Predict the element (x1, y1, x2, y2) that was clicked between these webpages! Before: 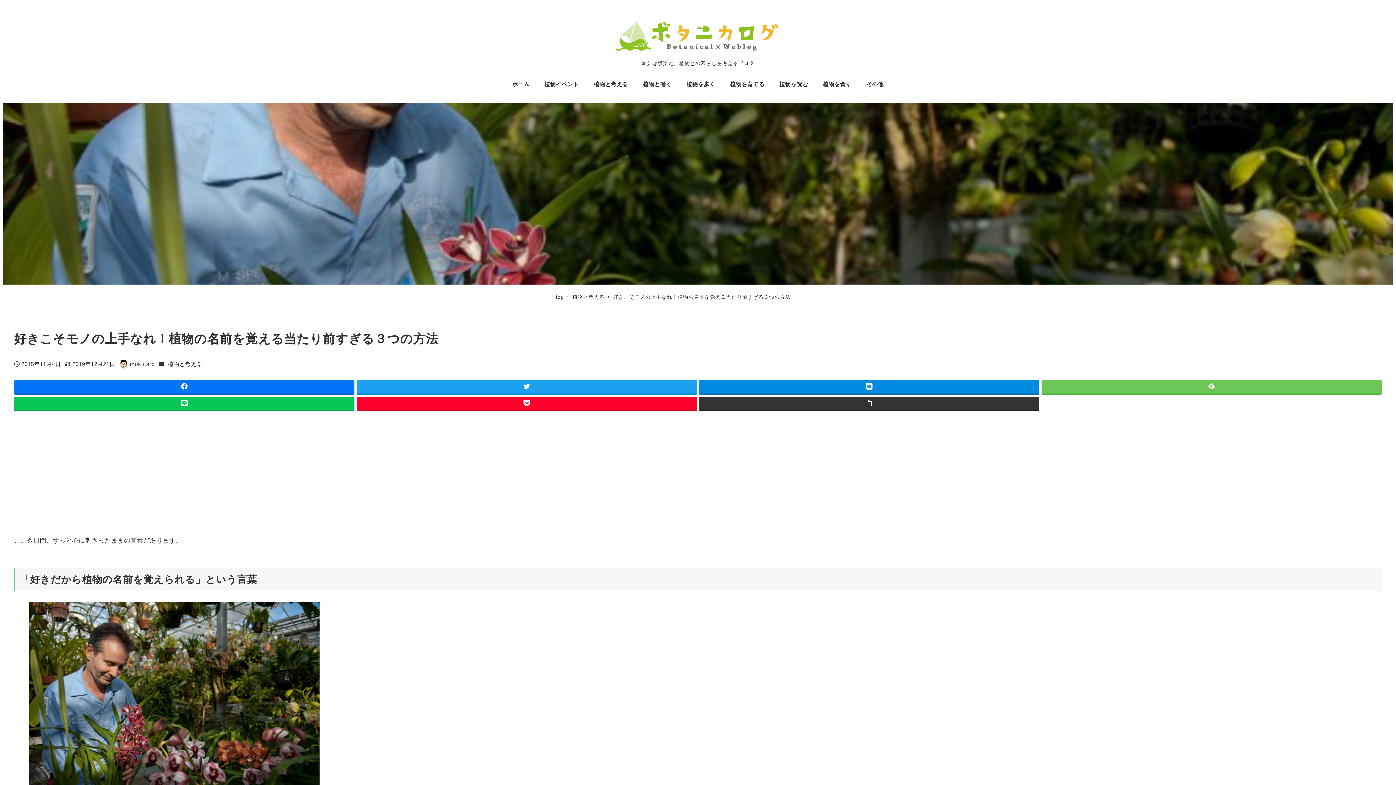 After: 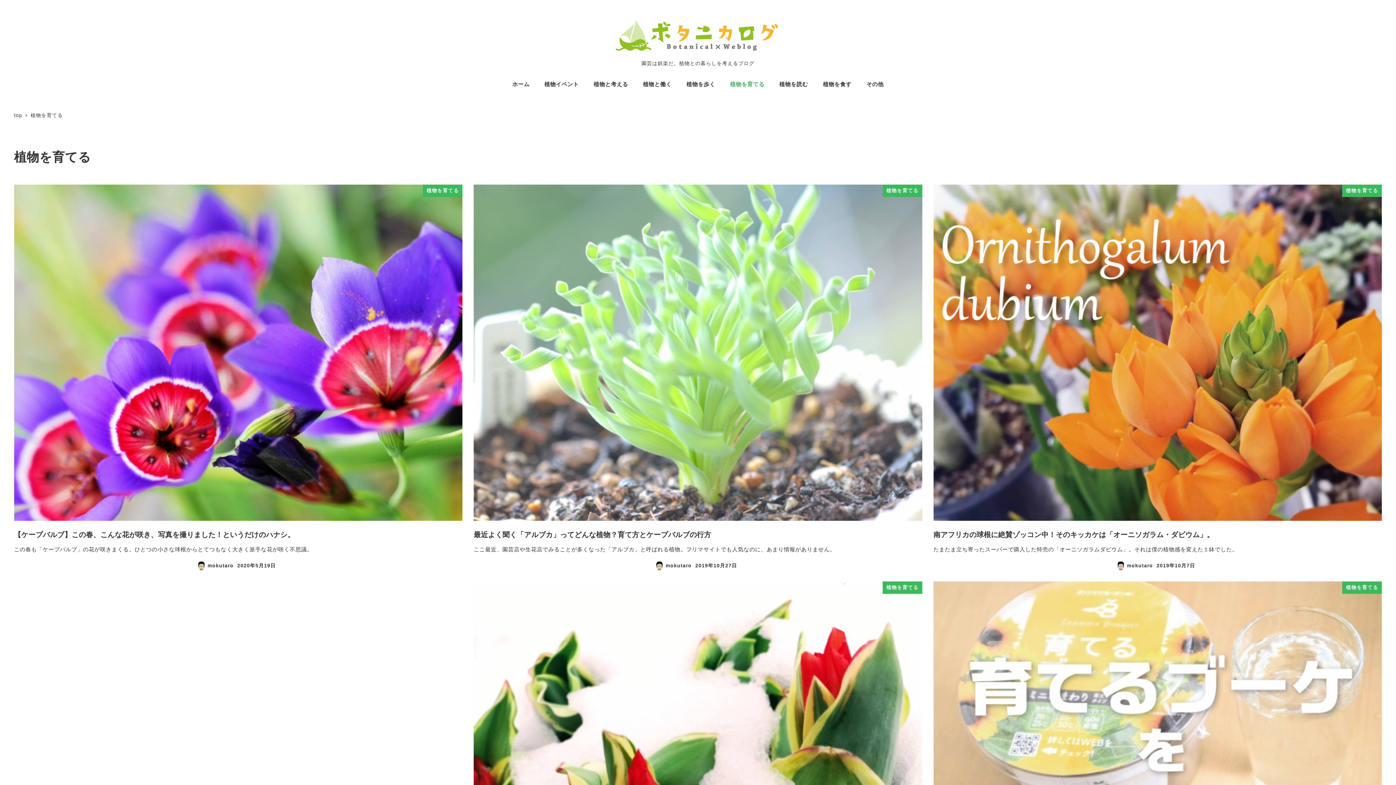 Action: bbox: (722, 71, 772, 96) label: 植物を育てる